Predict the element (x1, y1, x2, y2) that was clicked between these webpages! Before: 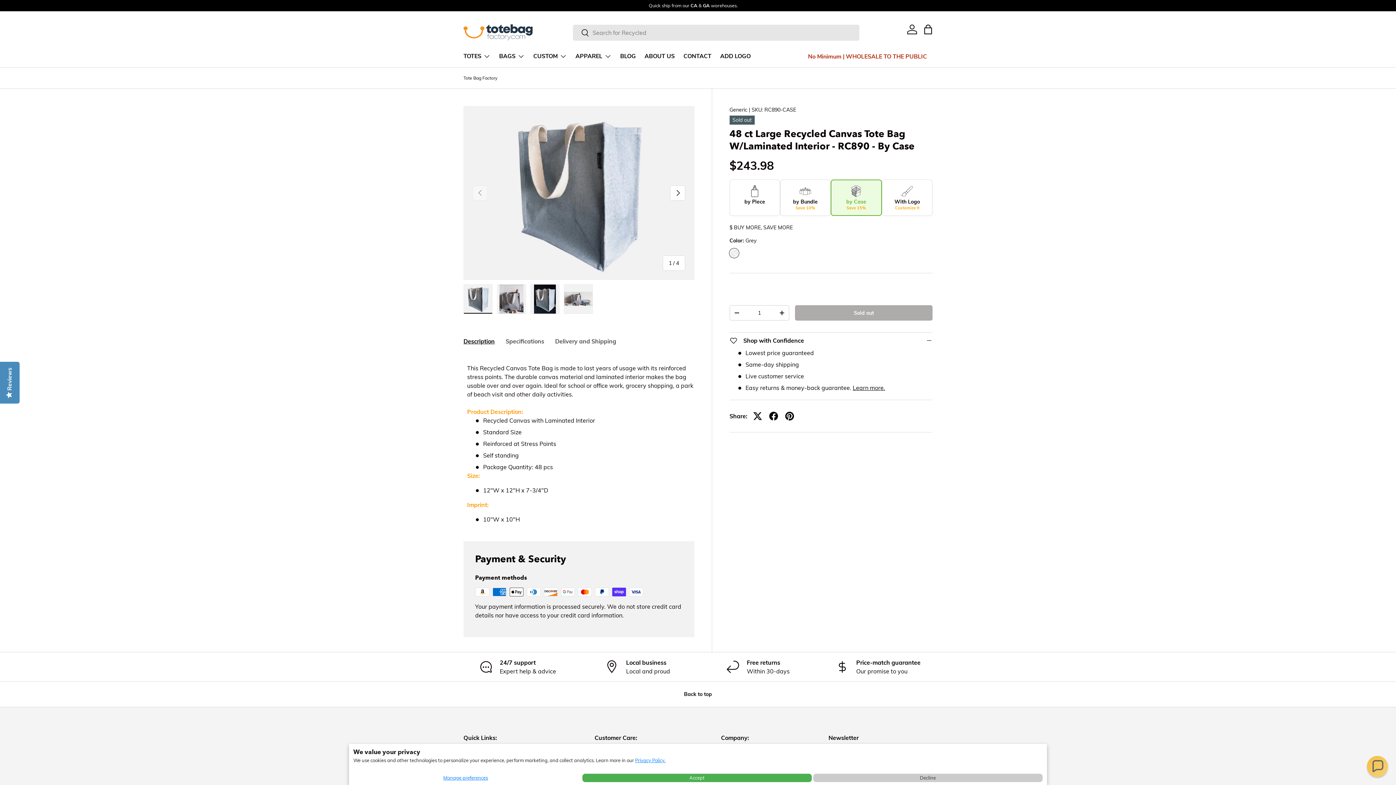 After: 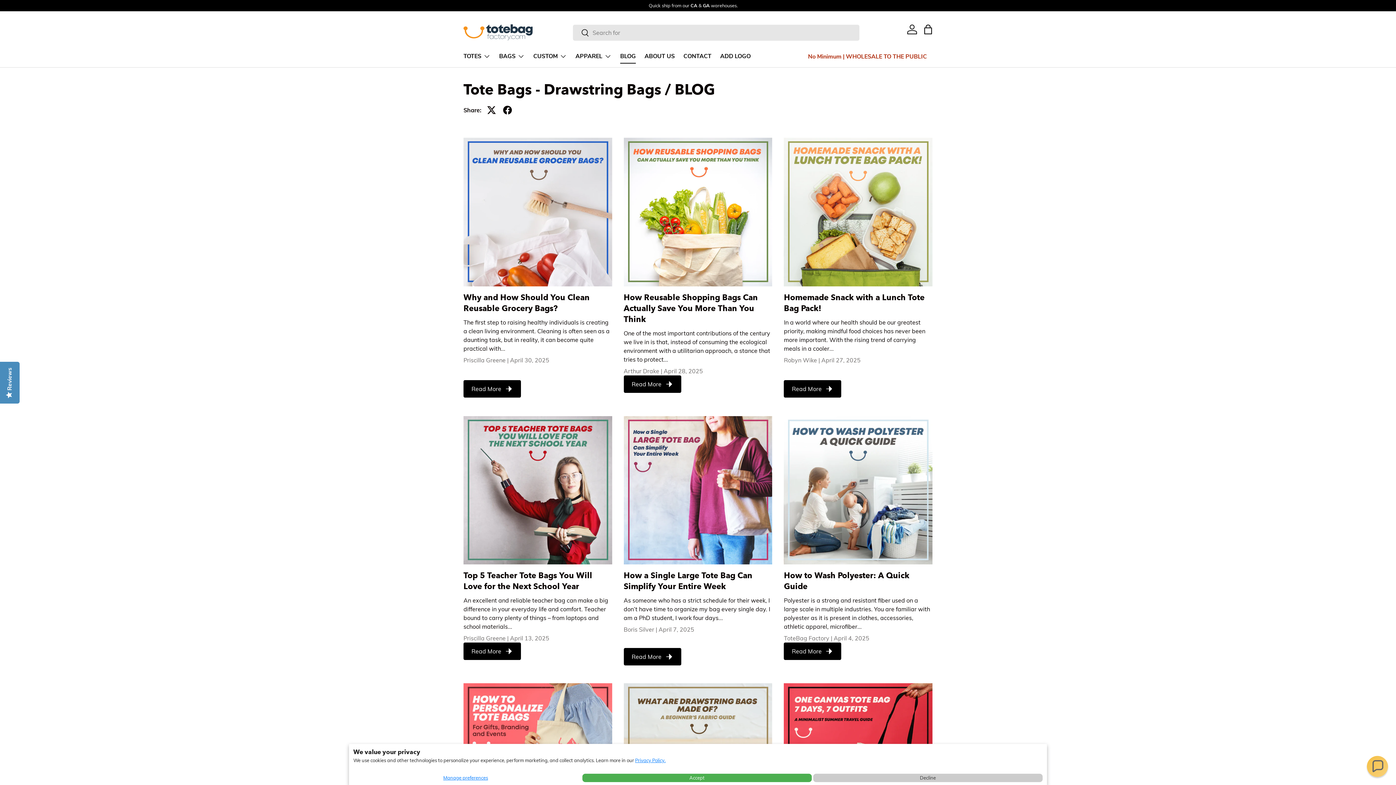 Action: label: BLOG bbox: (620, 49, 636, 63)